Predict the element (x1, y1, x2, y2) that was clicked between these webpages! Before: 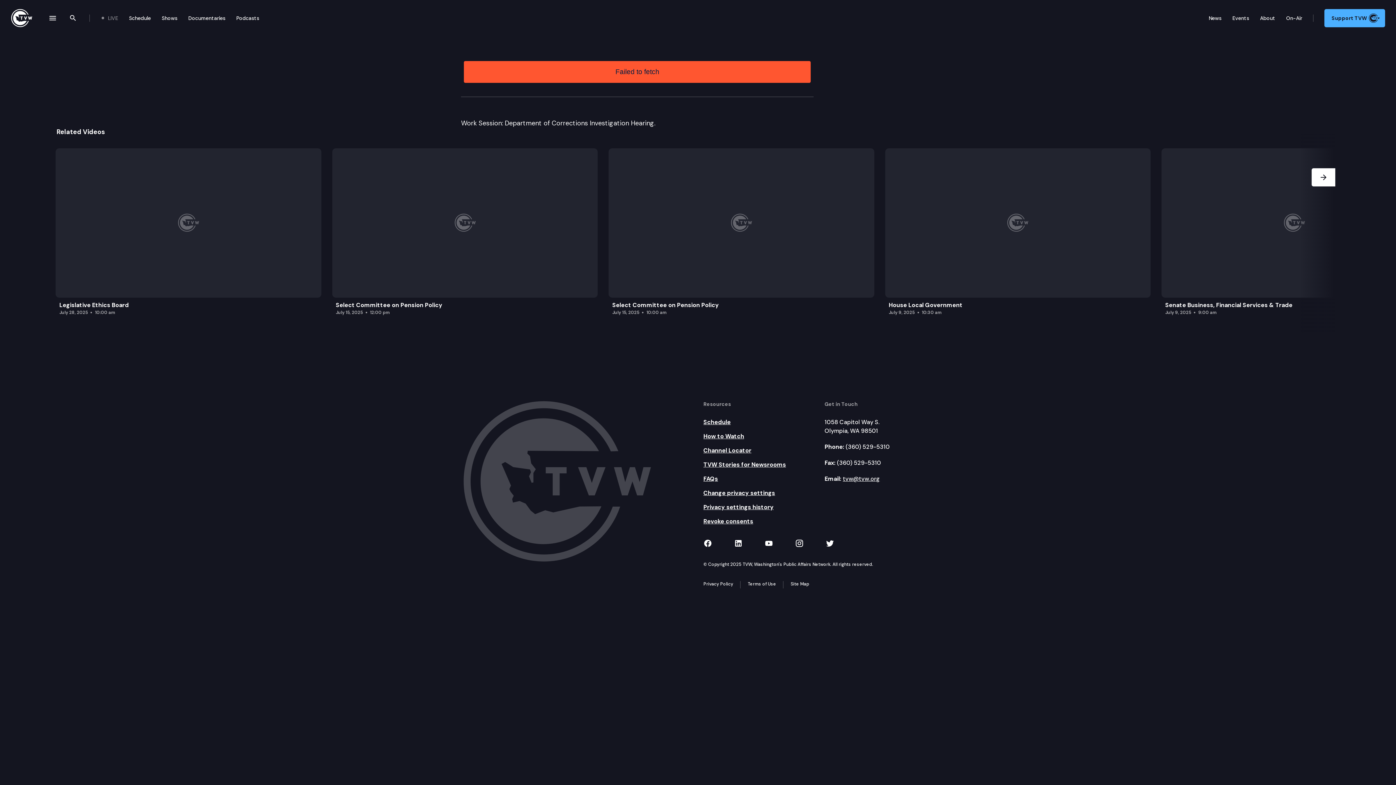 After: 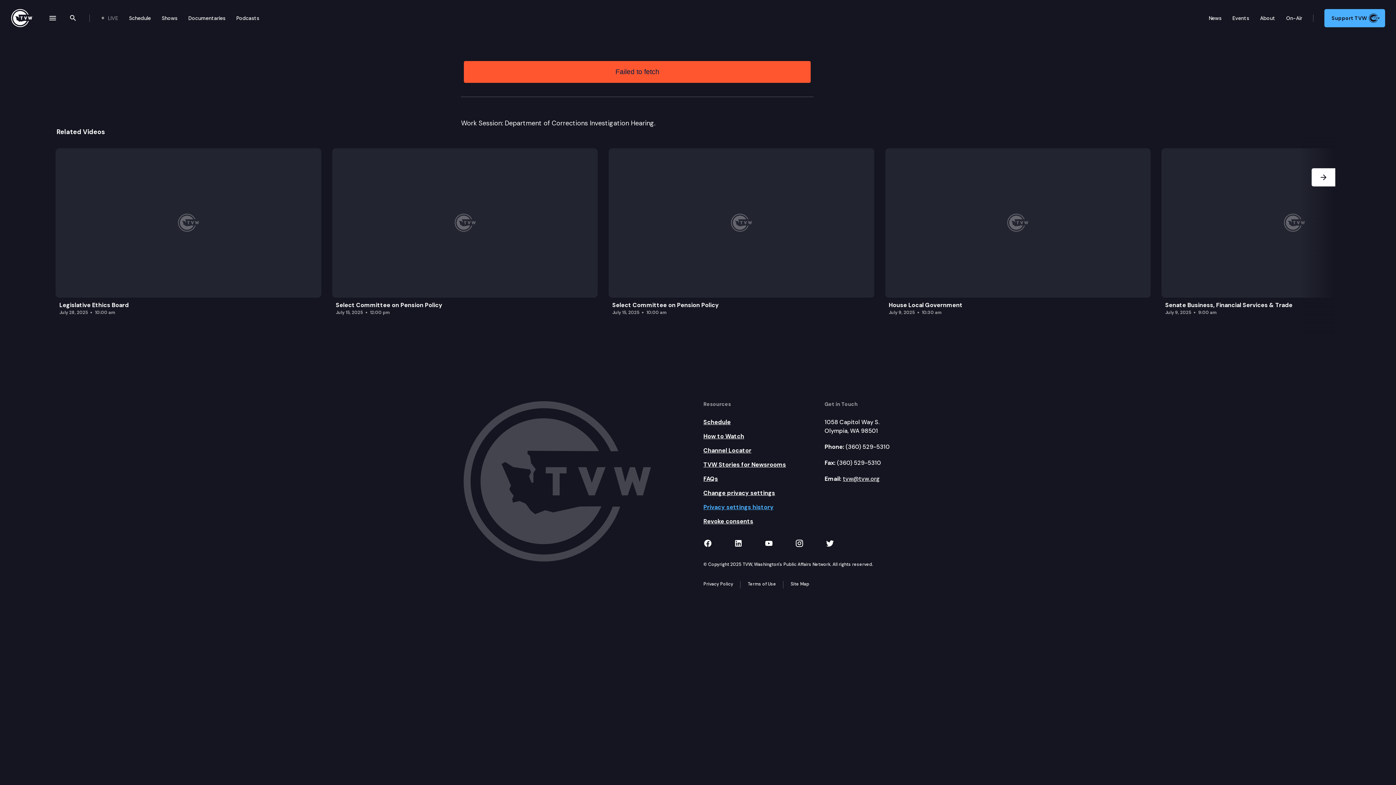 Action: bbox: (703, 503, 813, 511) label: Privacy settings history